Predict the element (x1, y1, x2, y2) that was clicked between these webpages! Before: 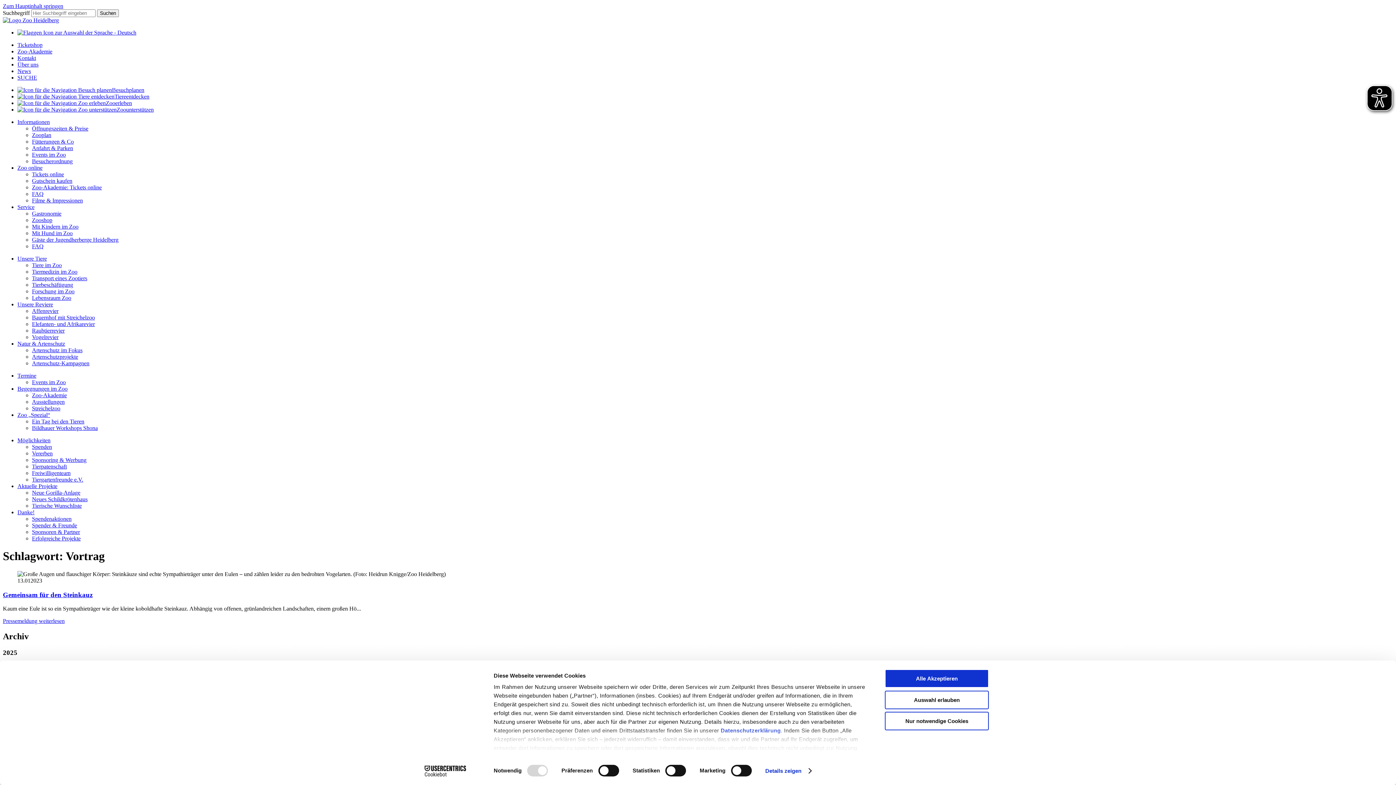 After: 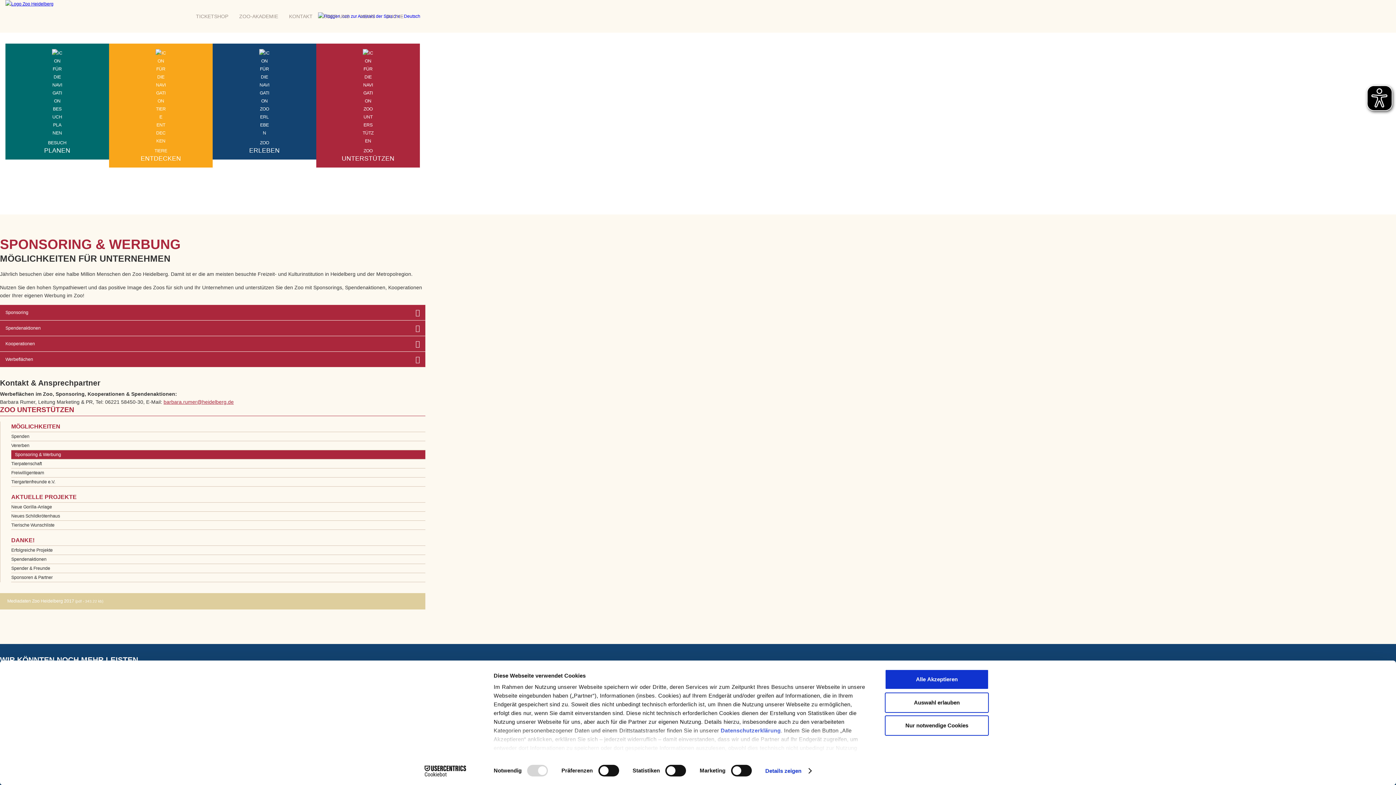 Action: bbox: (32, 457, 86, 463) label: Sponsoring & Werbung